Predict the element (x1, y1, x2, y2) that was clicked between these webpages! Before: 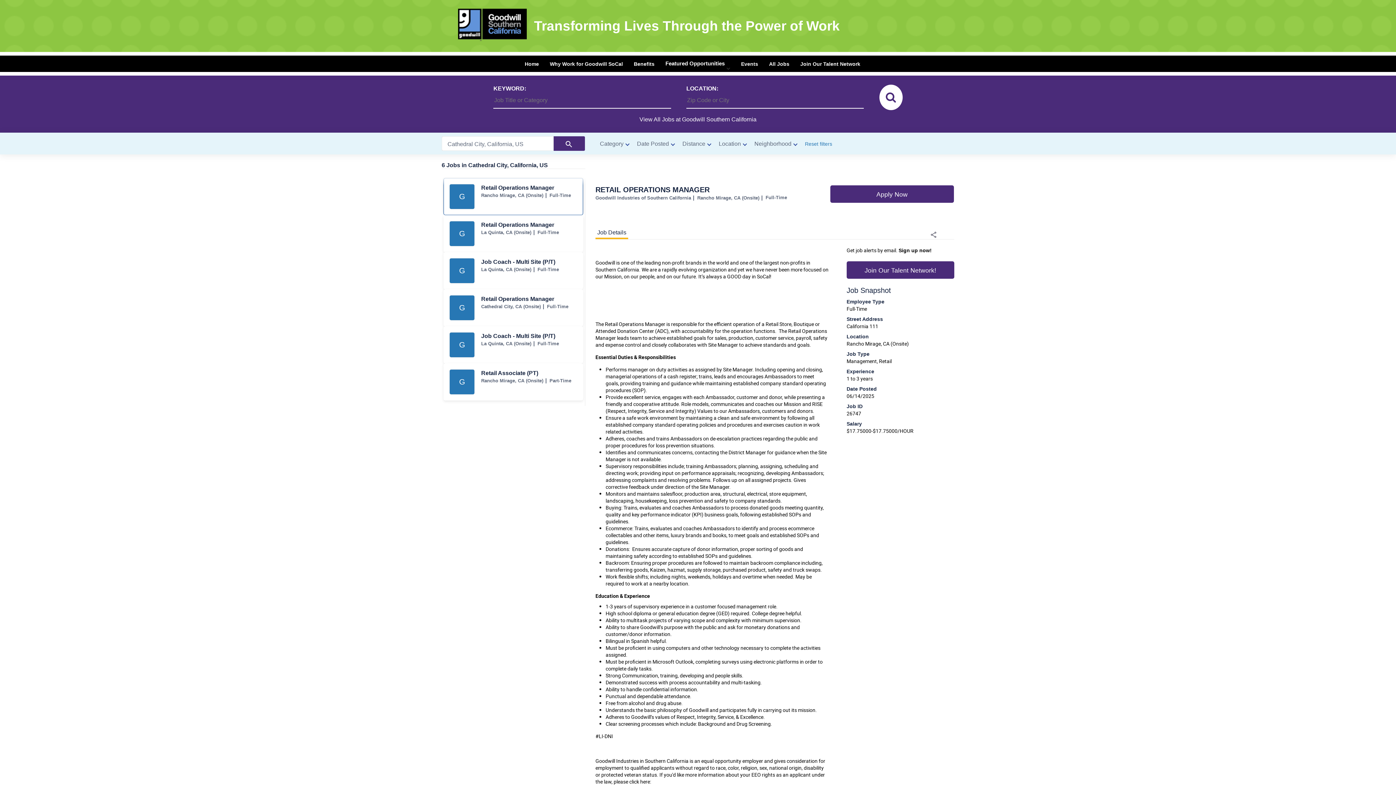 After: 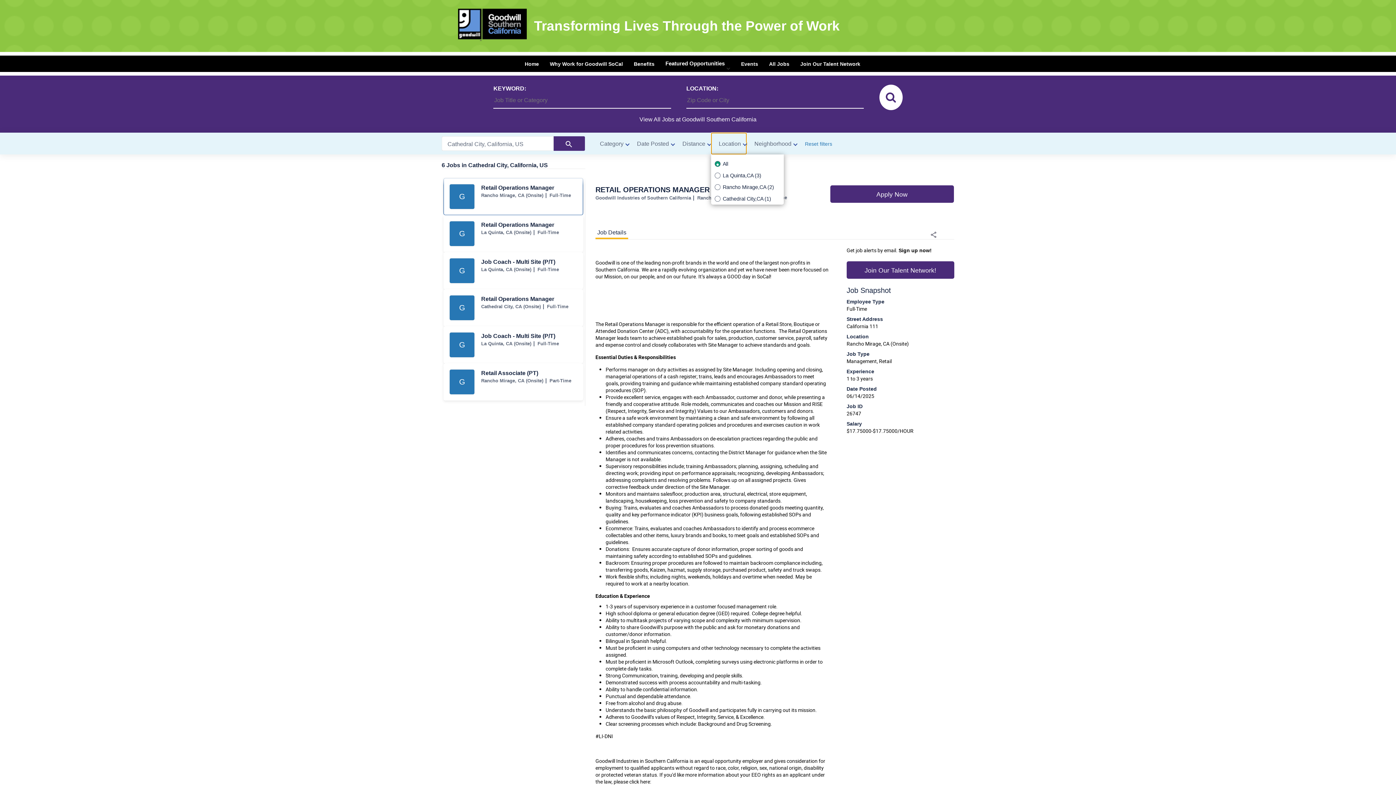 Action: label: Location filter bbox: (711, 132, 746, 154)